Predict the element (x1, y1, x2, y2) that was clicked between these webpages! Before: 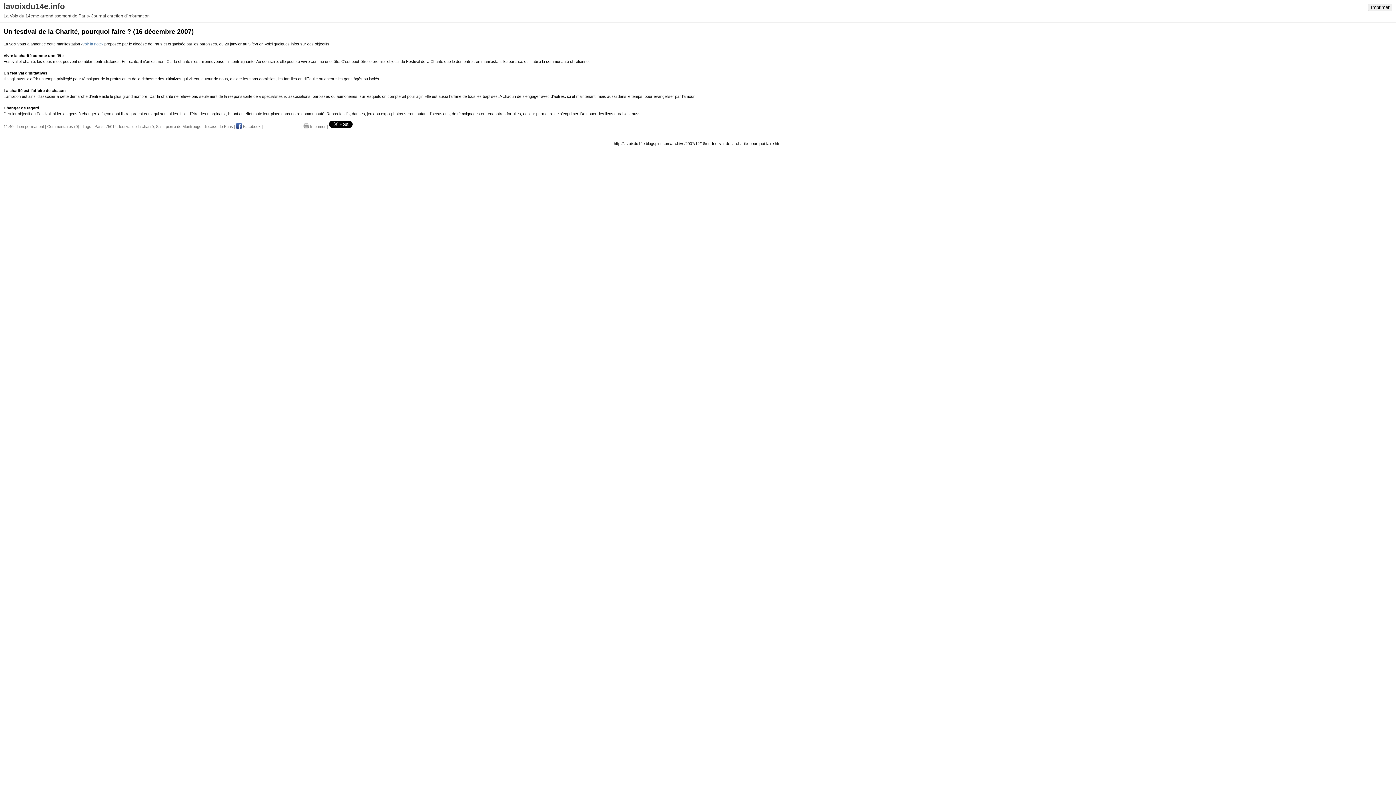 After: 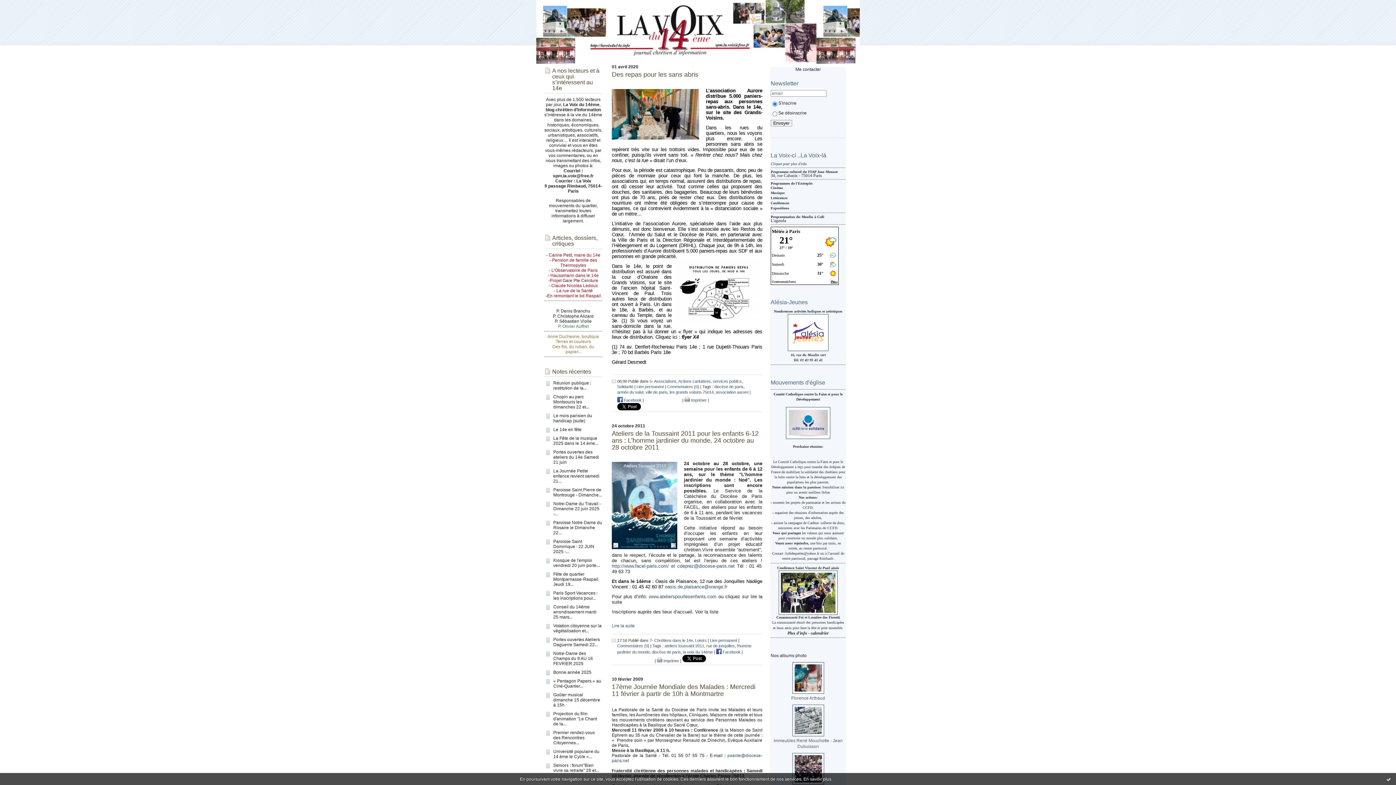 Action: label: diocèse de Paris bbox: (203, 124, 233, 128)